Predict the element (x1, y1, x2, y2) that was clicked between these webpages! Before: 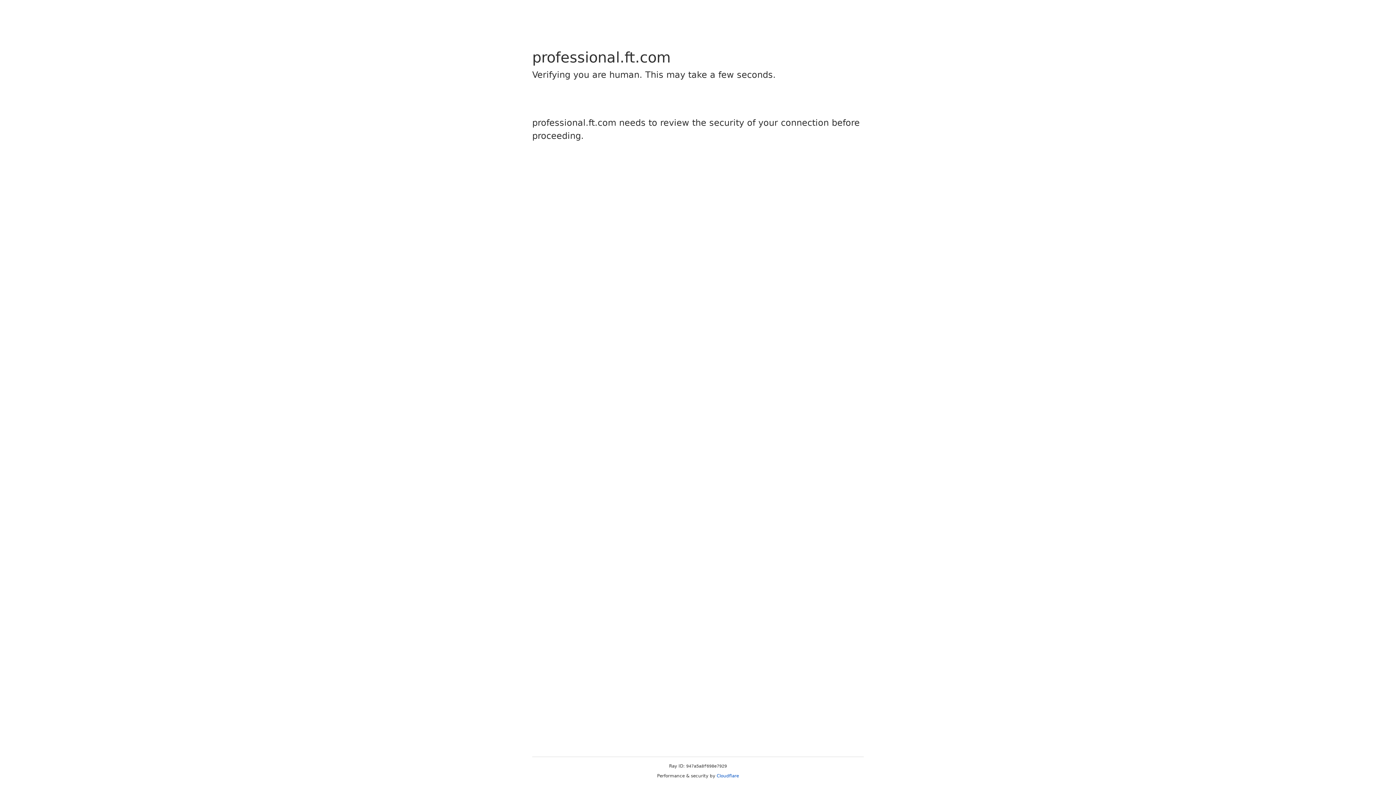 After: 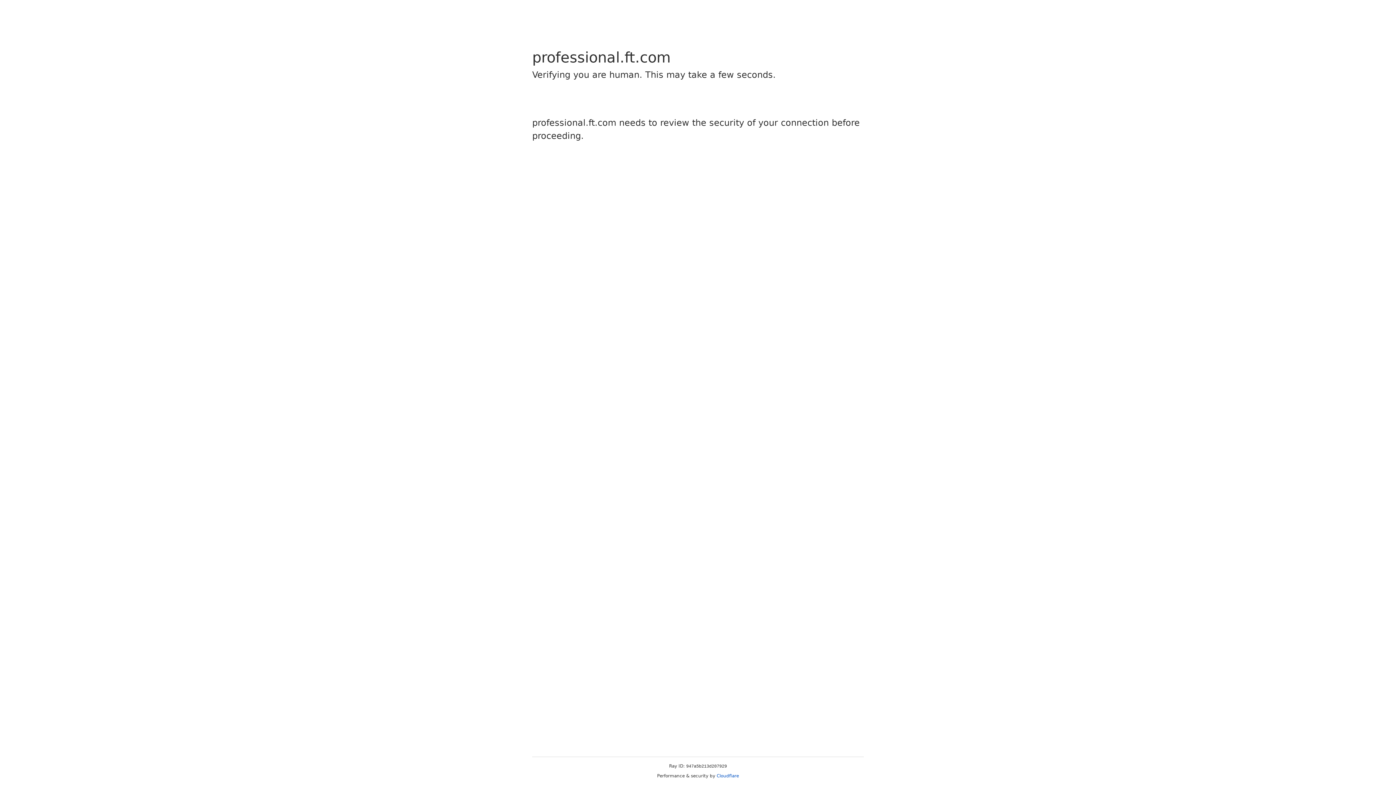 Action: label: Cloudflare bbox: (716, 773, 739, 778)